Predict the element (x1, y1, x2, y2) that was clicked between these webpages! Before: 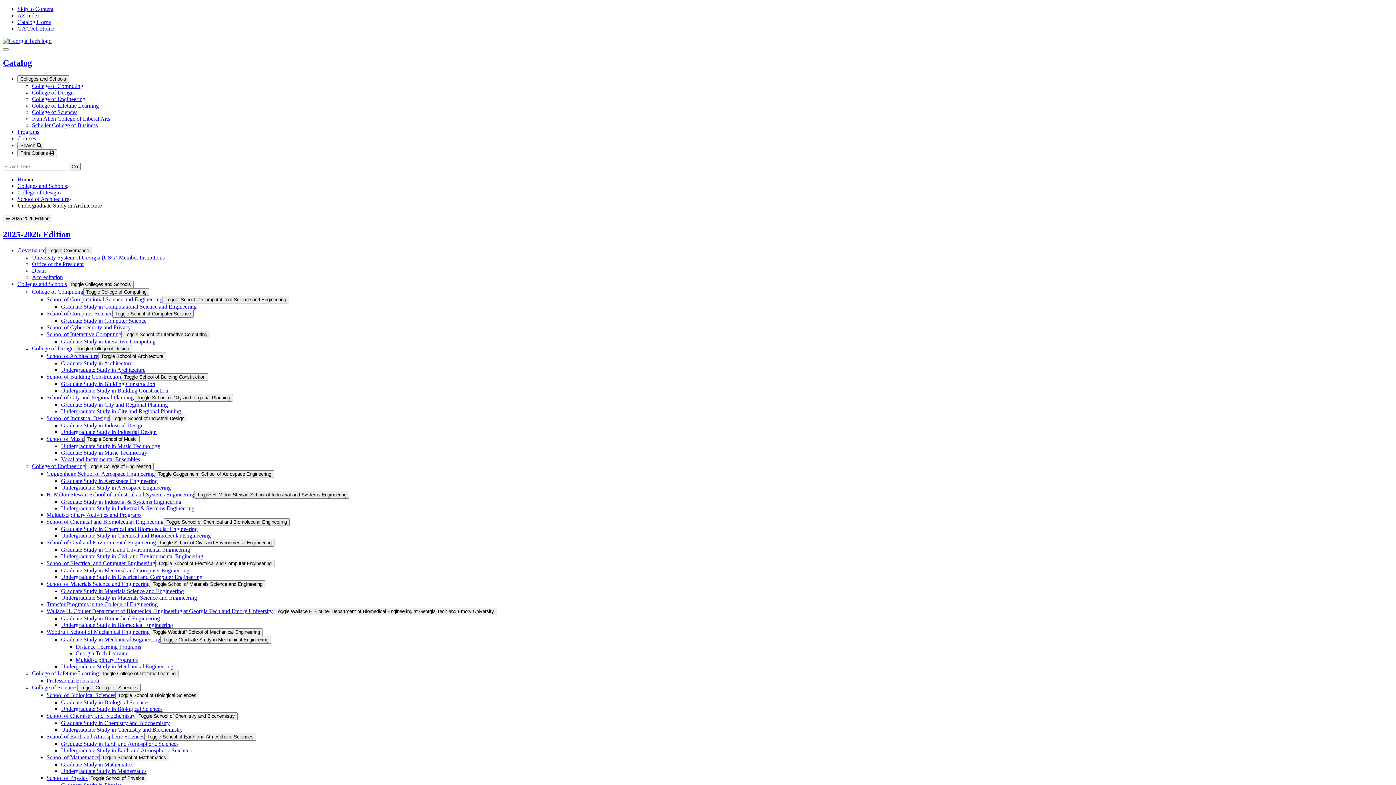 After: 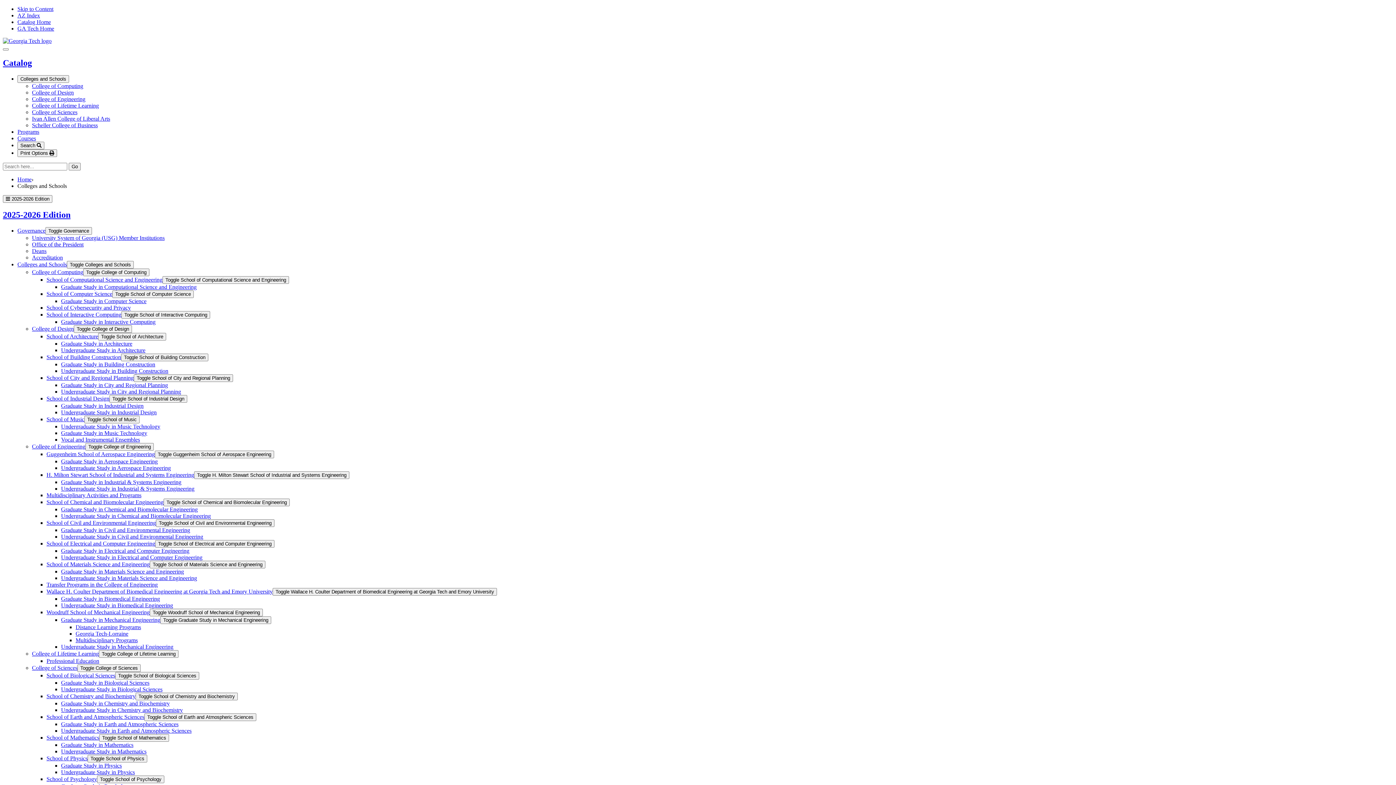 Action: bbox: (17, 182, 66, 189) label: Colleges and Schools